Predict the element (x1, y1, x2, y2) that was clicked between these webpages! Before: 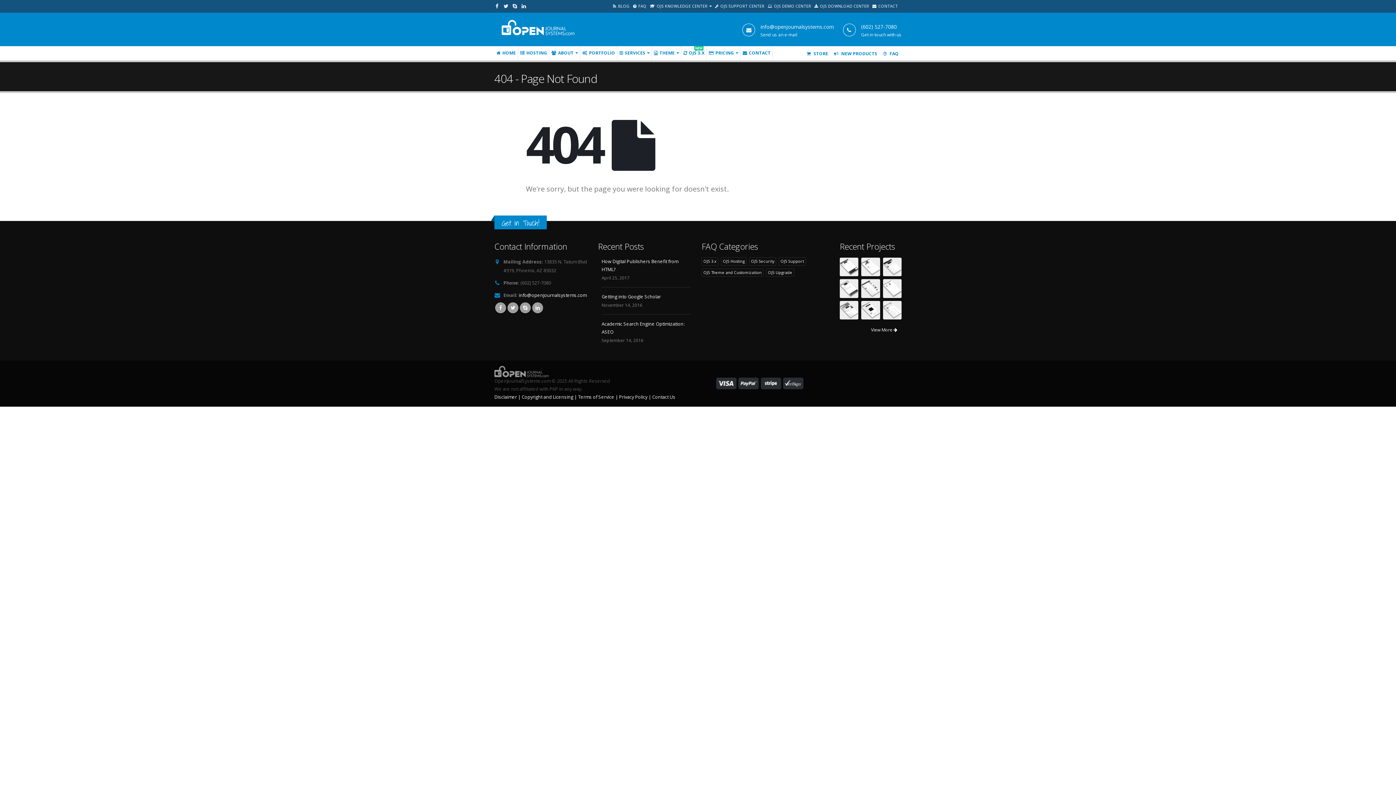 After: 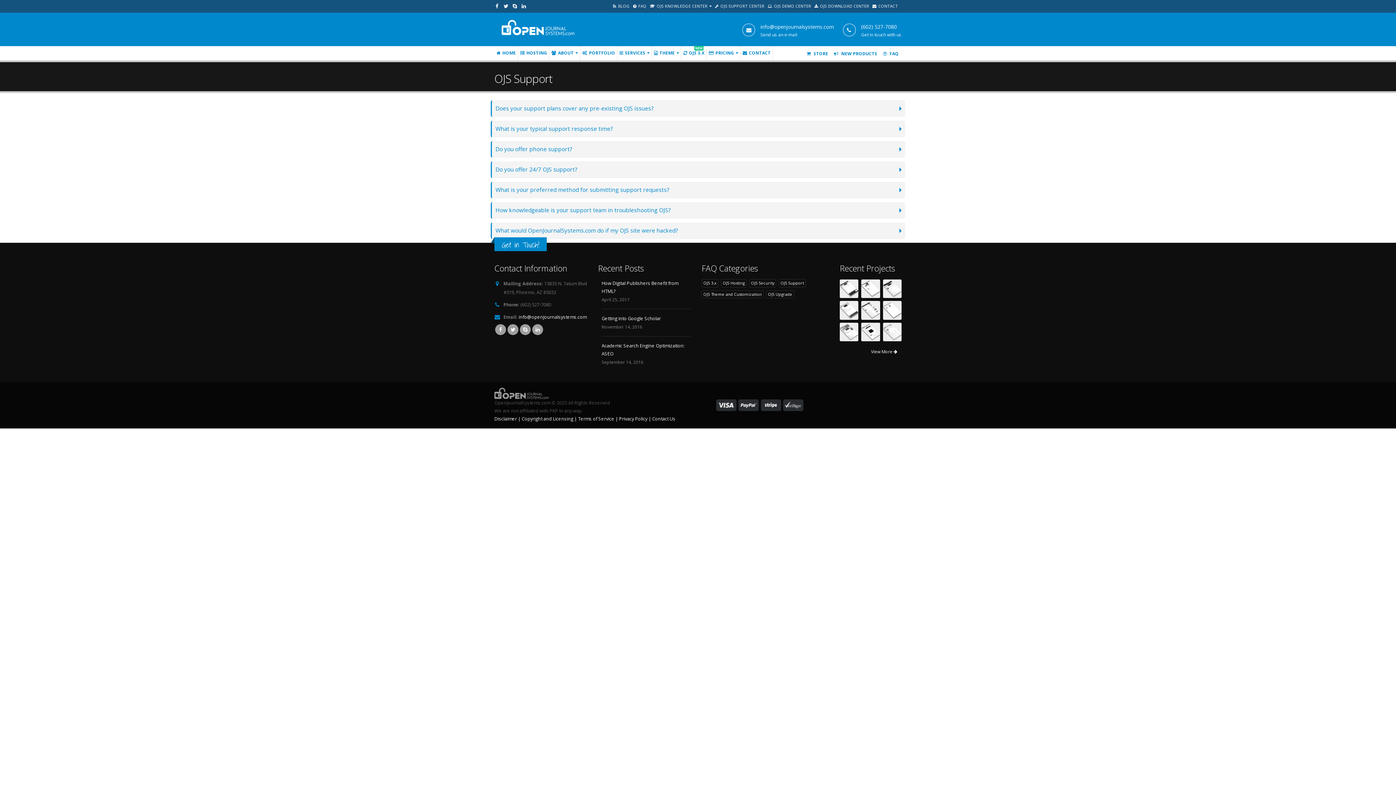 Action: label: OJS Support (7 items) bbox: (779, 257, 806, 265)